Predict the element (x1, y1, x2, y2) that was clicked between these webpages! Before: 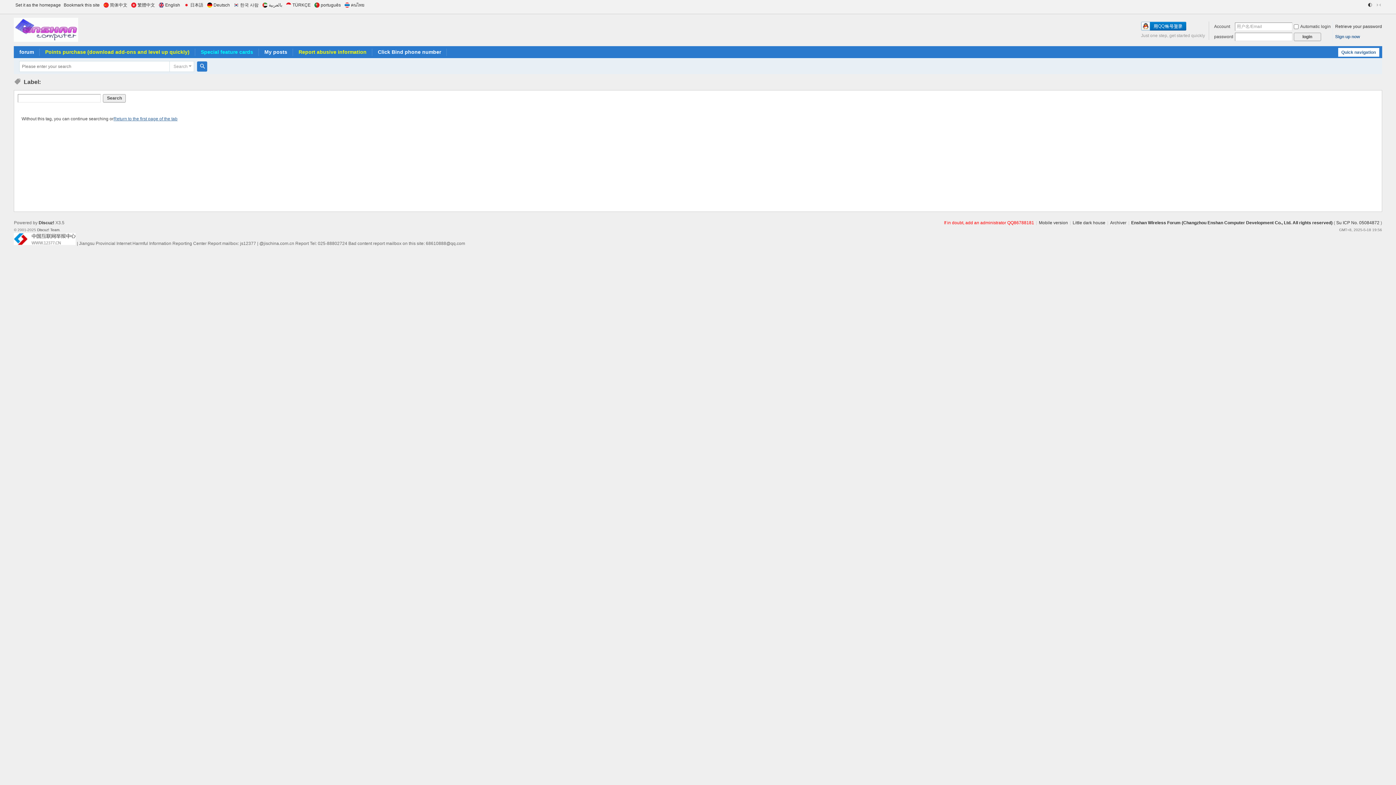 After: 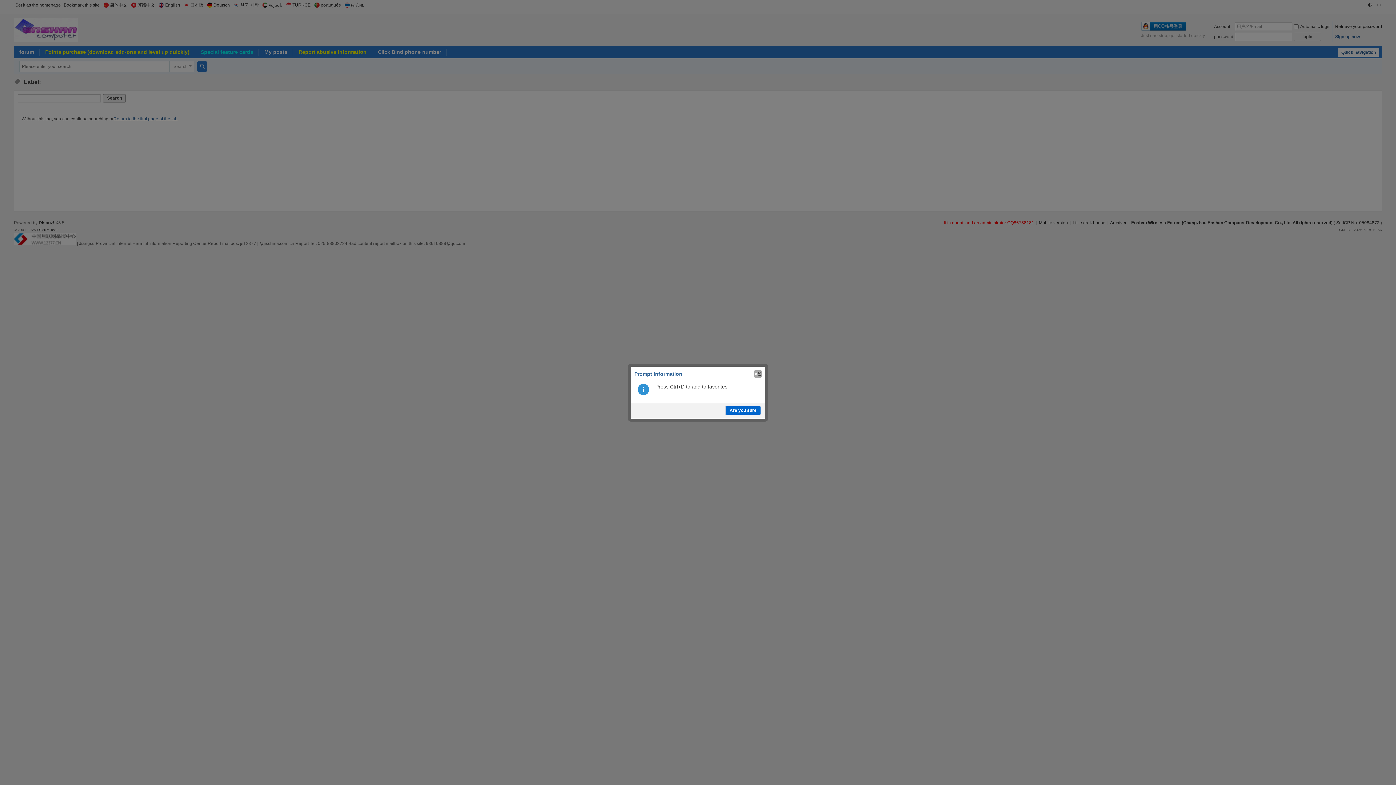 Action: label: Bookmark this site bbox: (62, 0, 101, 10)